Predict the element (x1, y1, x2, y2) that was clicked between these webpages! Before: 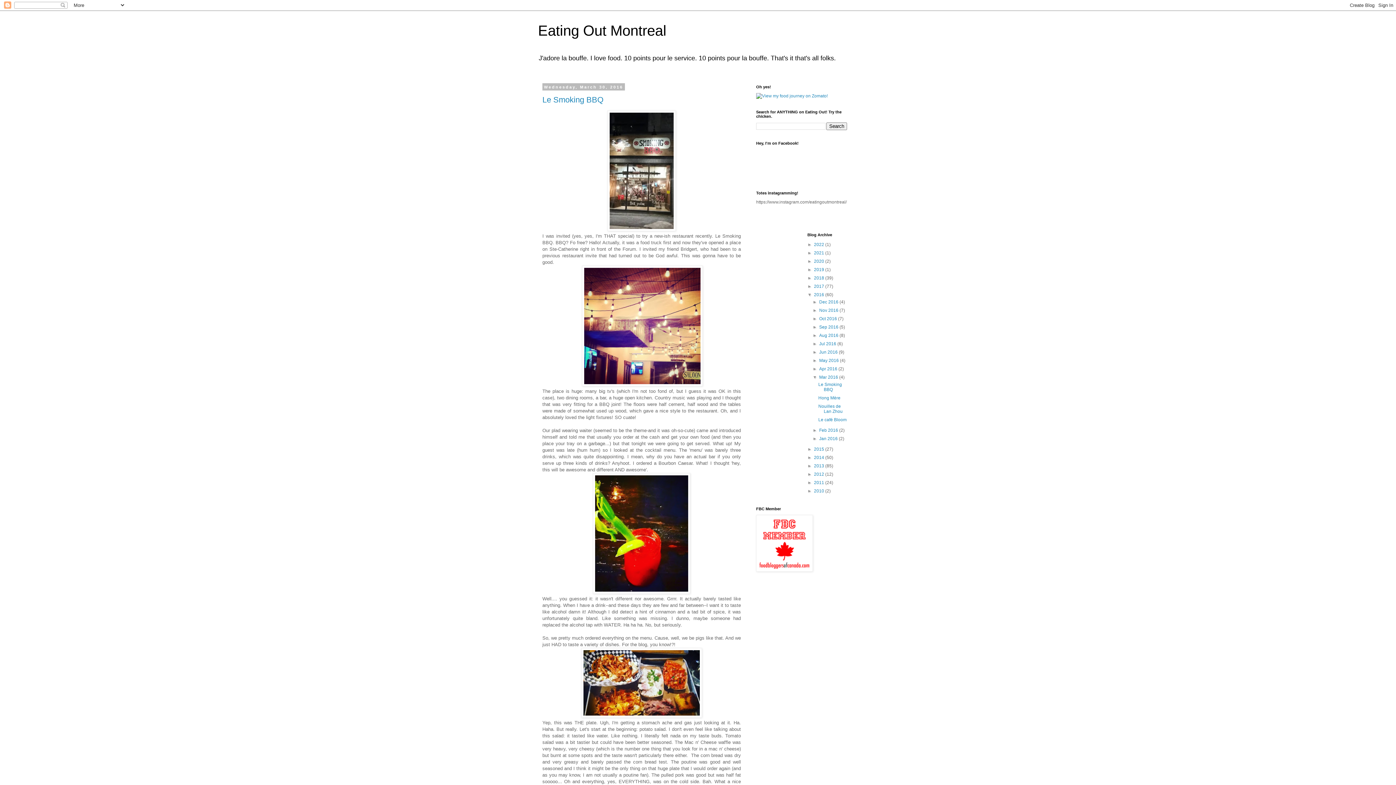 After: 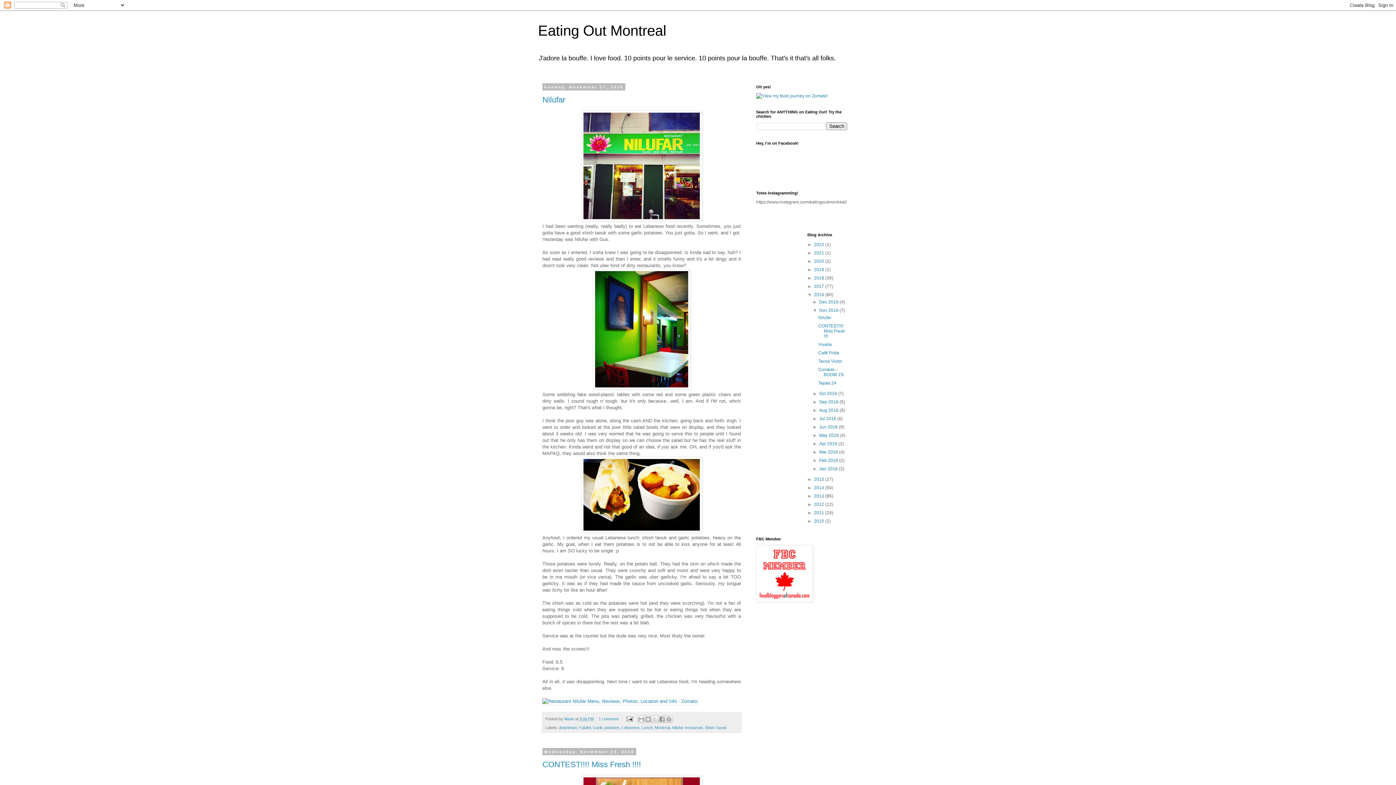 Action: label: Nov 2016  bbox: (819, 308, 839, 313)